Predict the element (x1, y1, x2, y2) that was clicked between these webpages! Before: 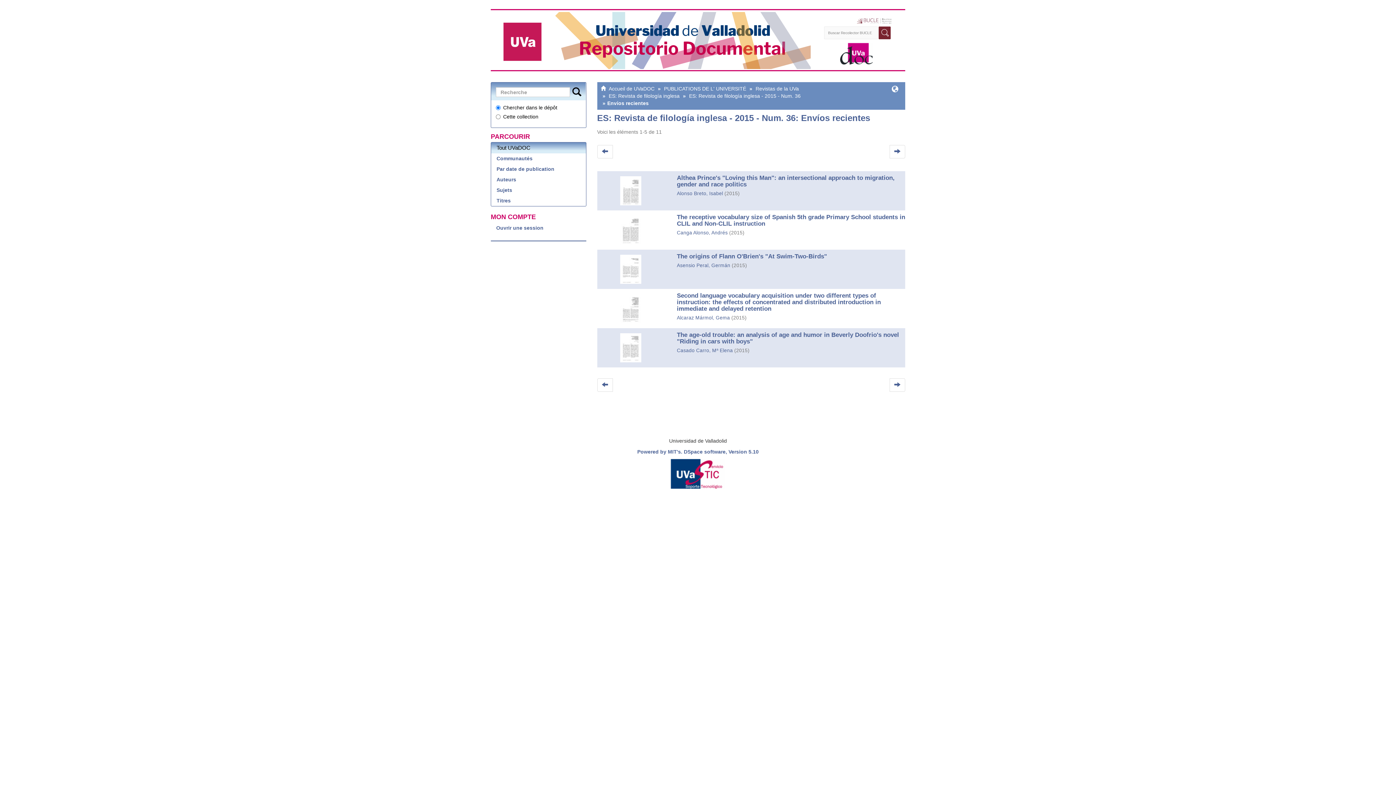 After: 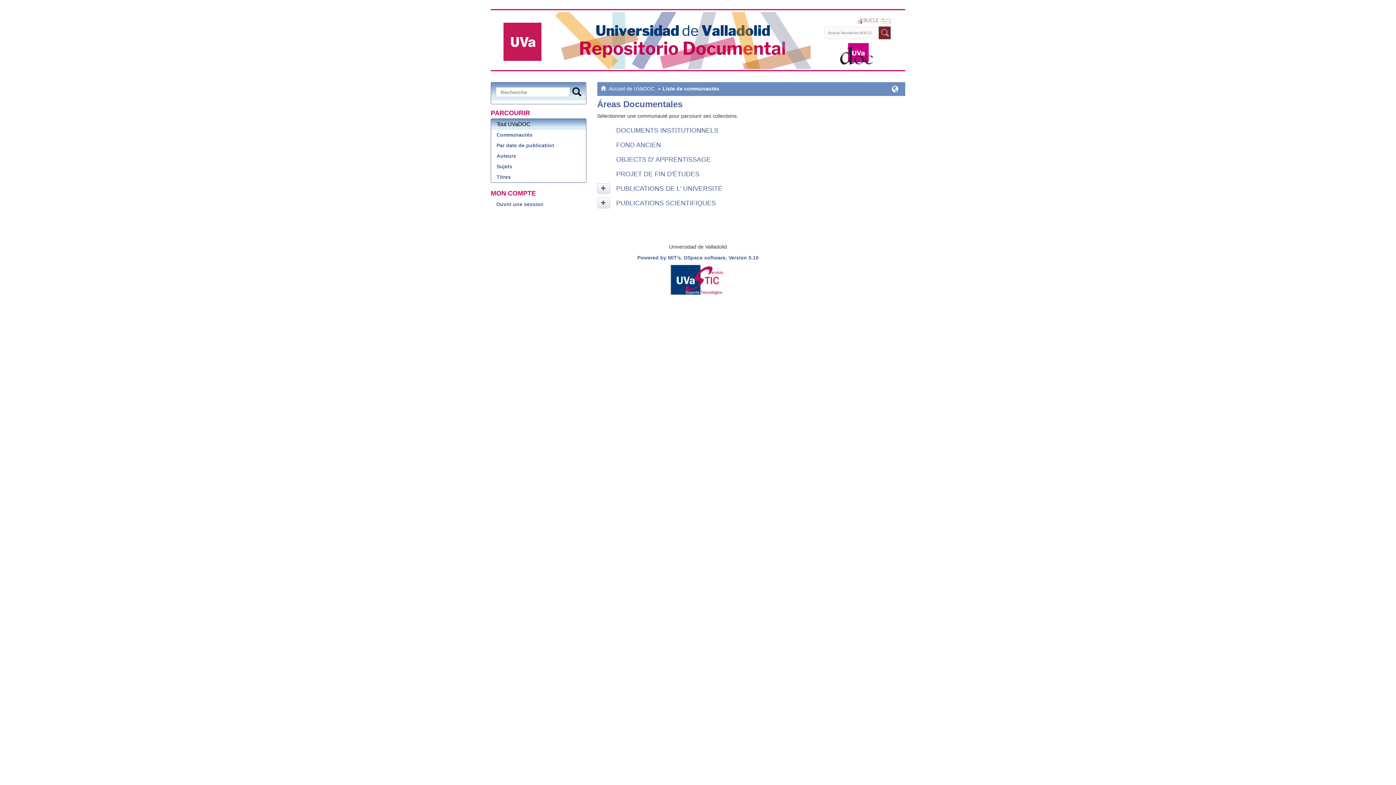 Action: label: Communautés bbox: (491, 153, 586, 164)